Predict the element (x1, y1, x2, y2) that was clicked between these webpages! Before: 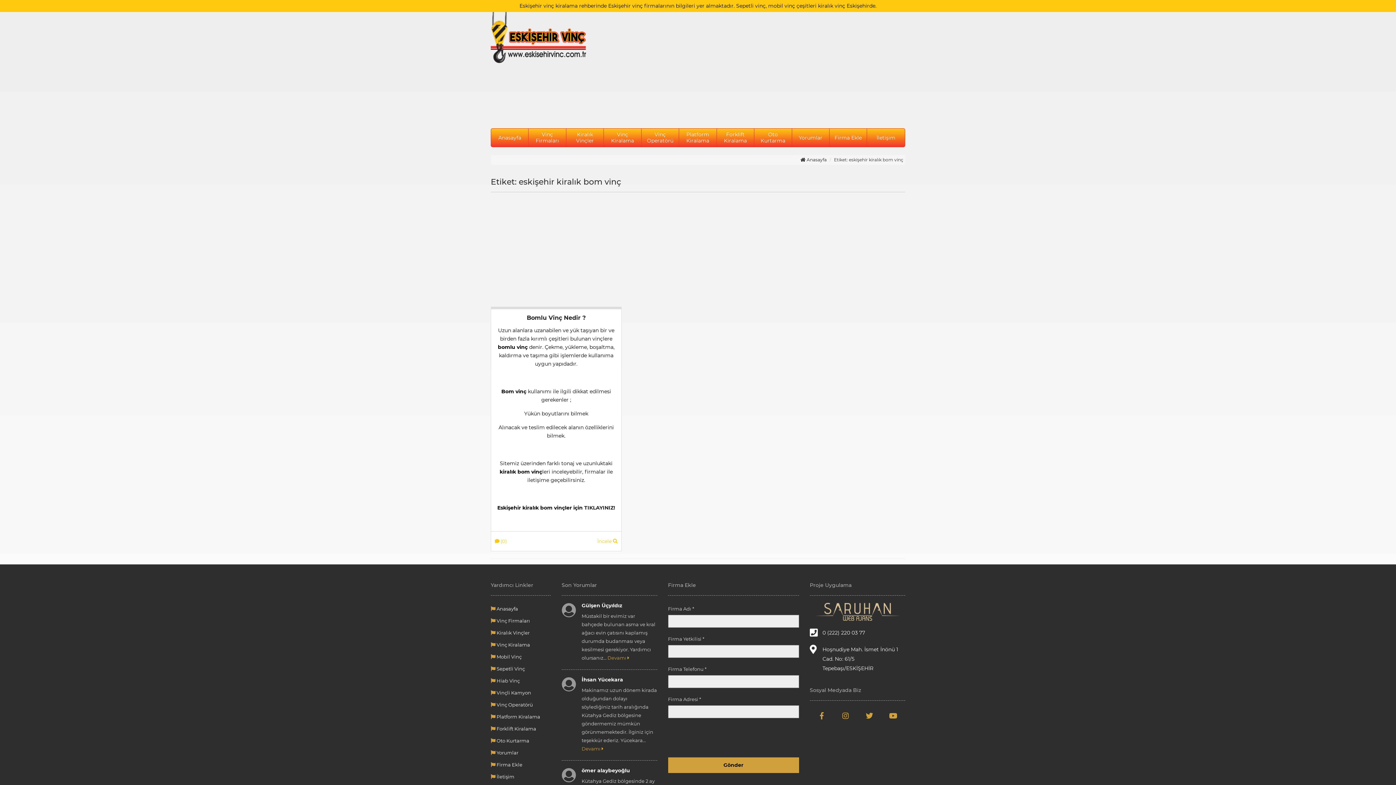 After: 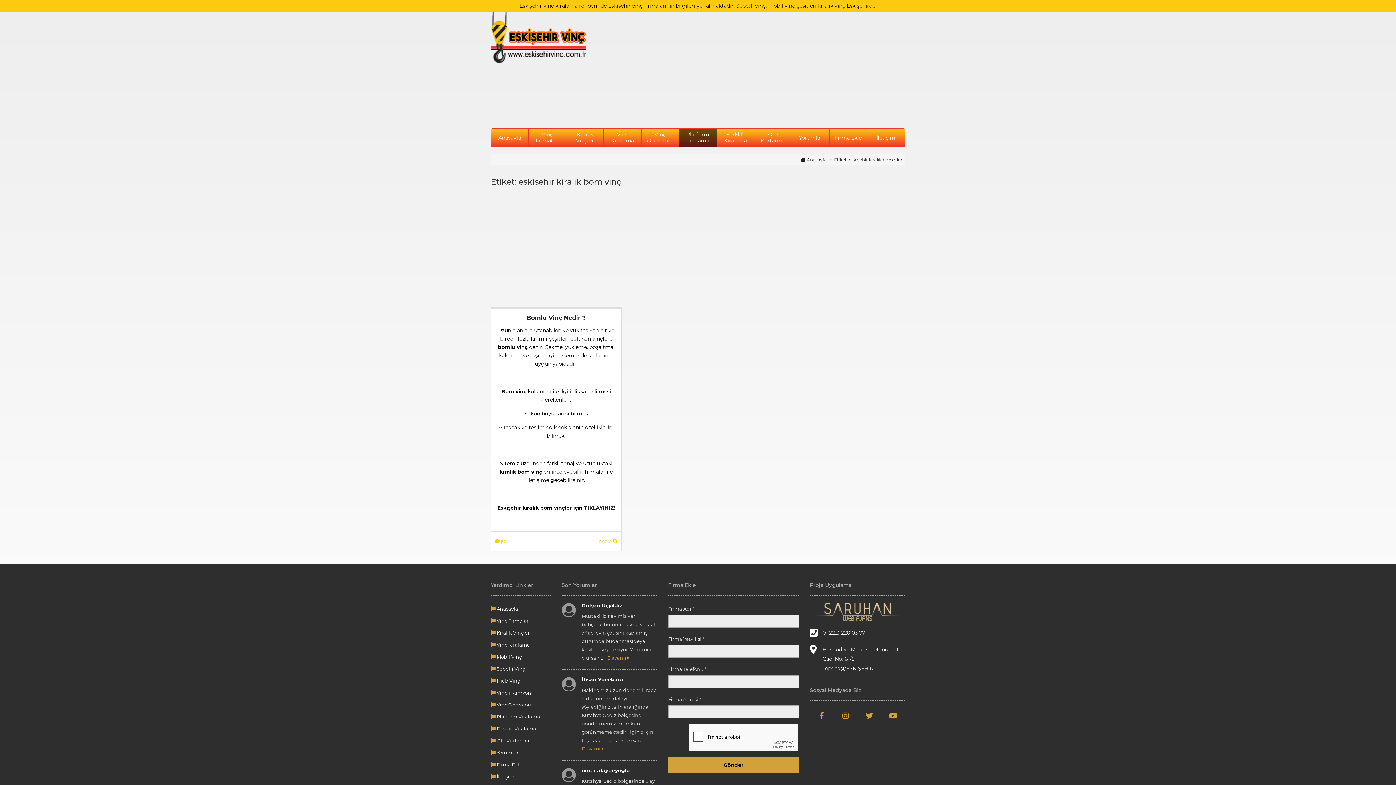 Action: bbox: (679, 70, 716, 89) label: Platform Kiralama